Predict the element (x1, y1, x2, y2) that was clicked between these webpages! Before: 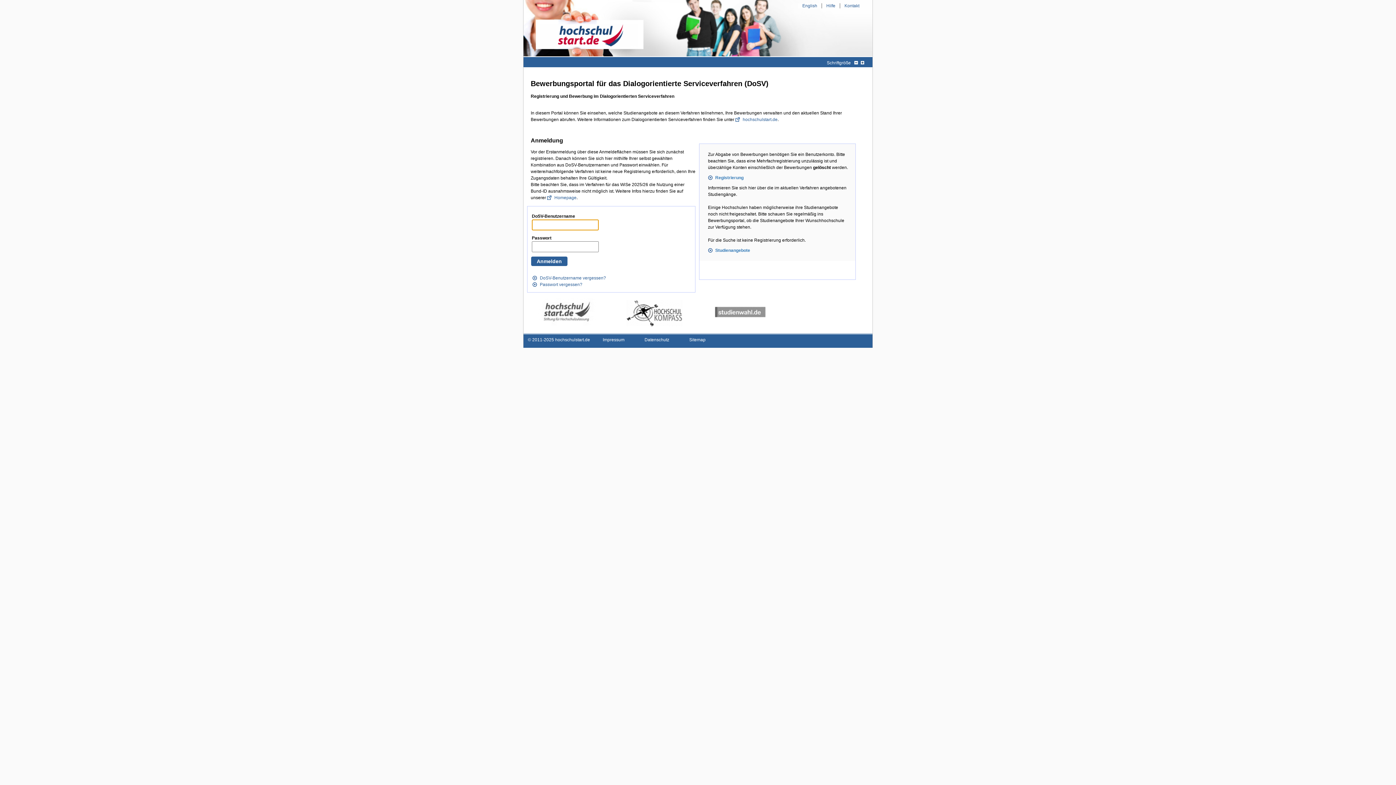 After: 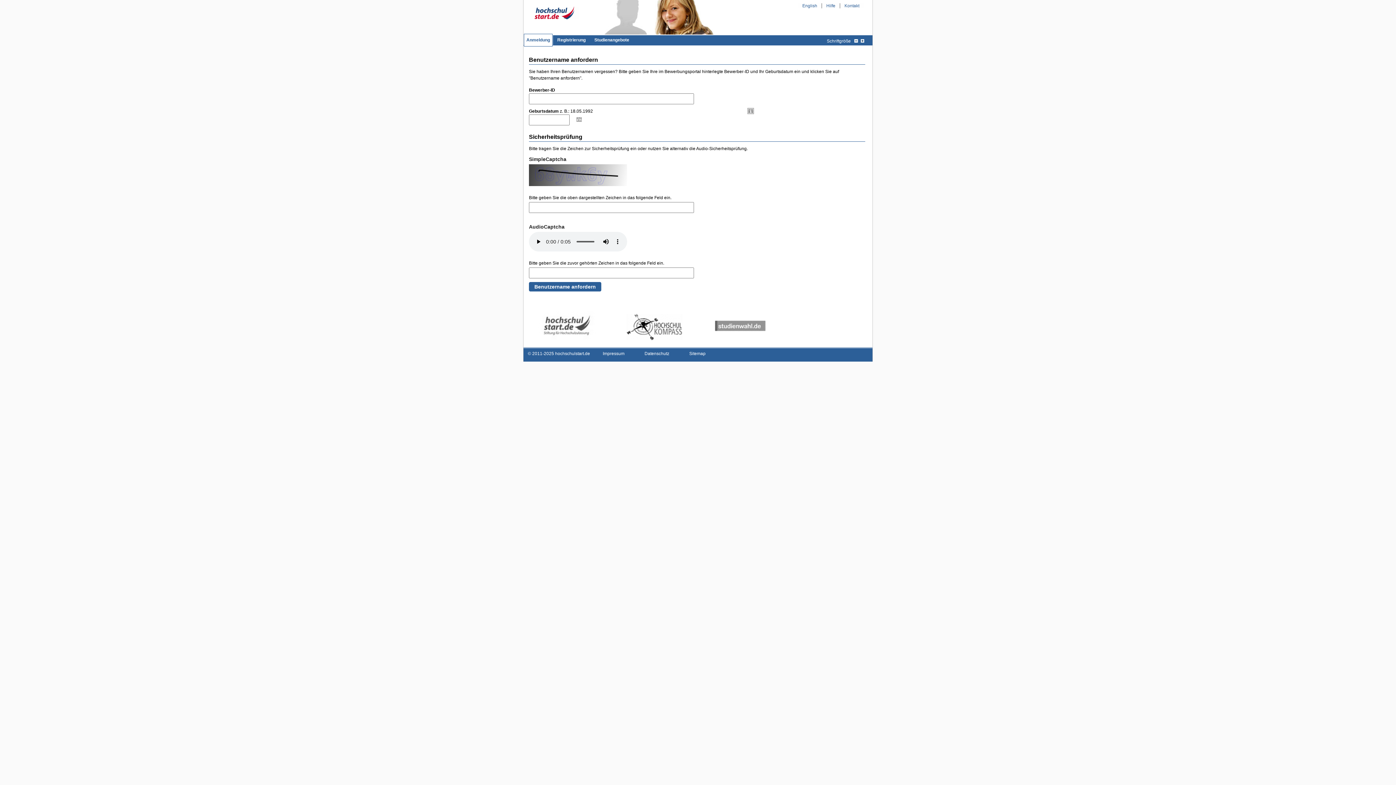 Action: label: DoSV-Benutzername vergessen? bbox: (532, 275, 606, 280)